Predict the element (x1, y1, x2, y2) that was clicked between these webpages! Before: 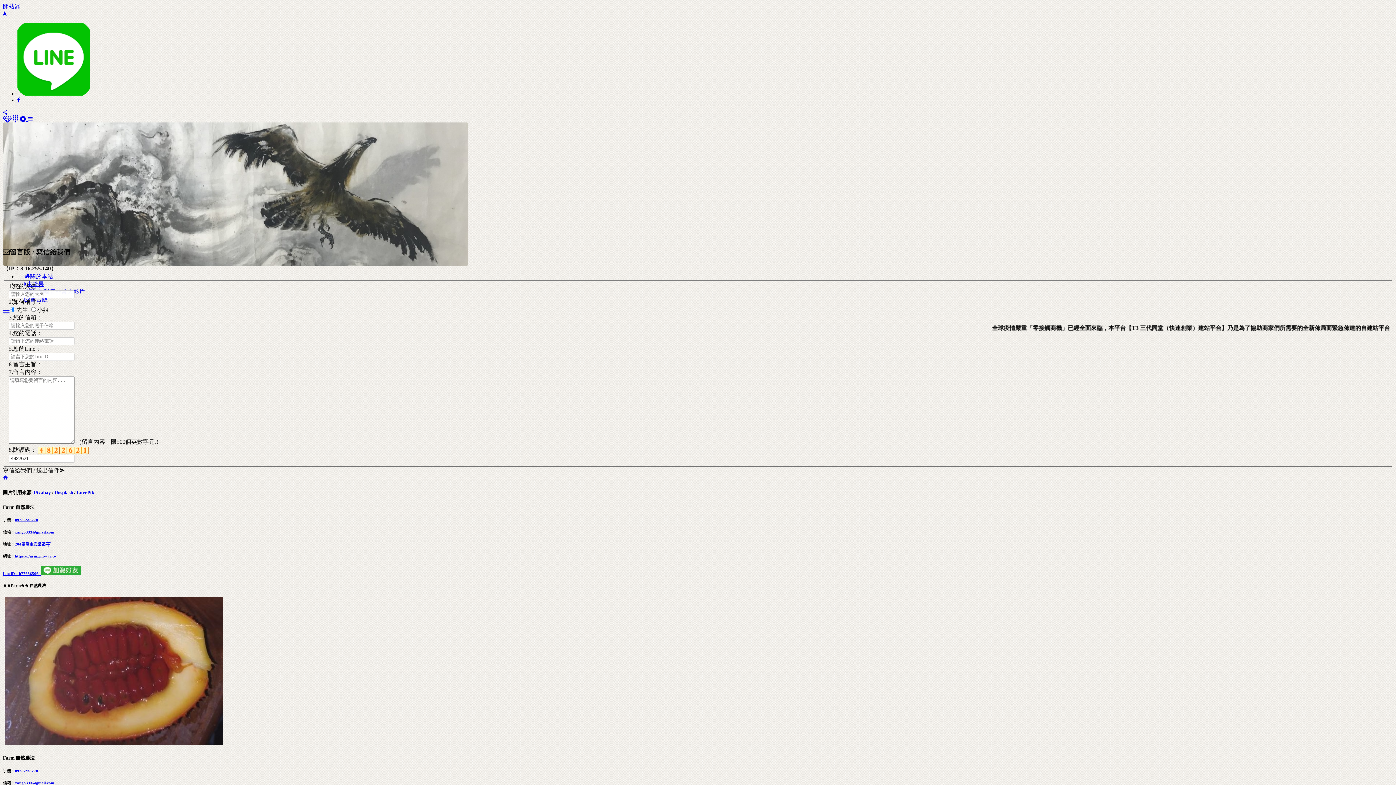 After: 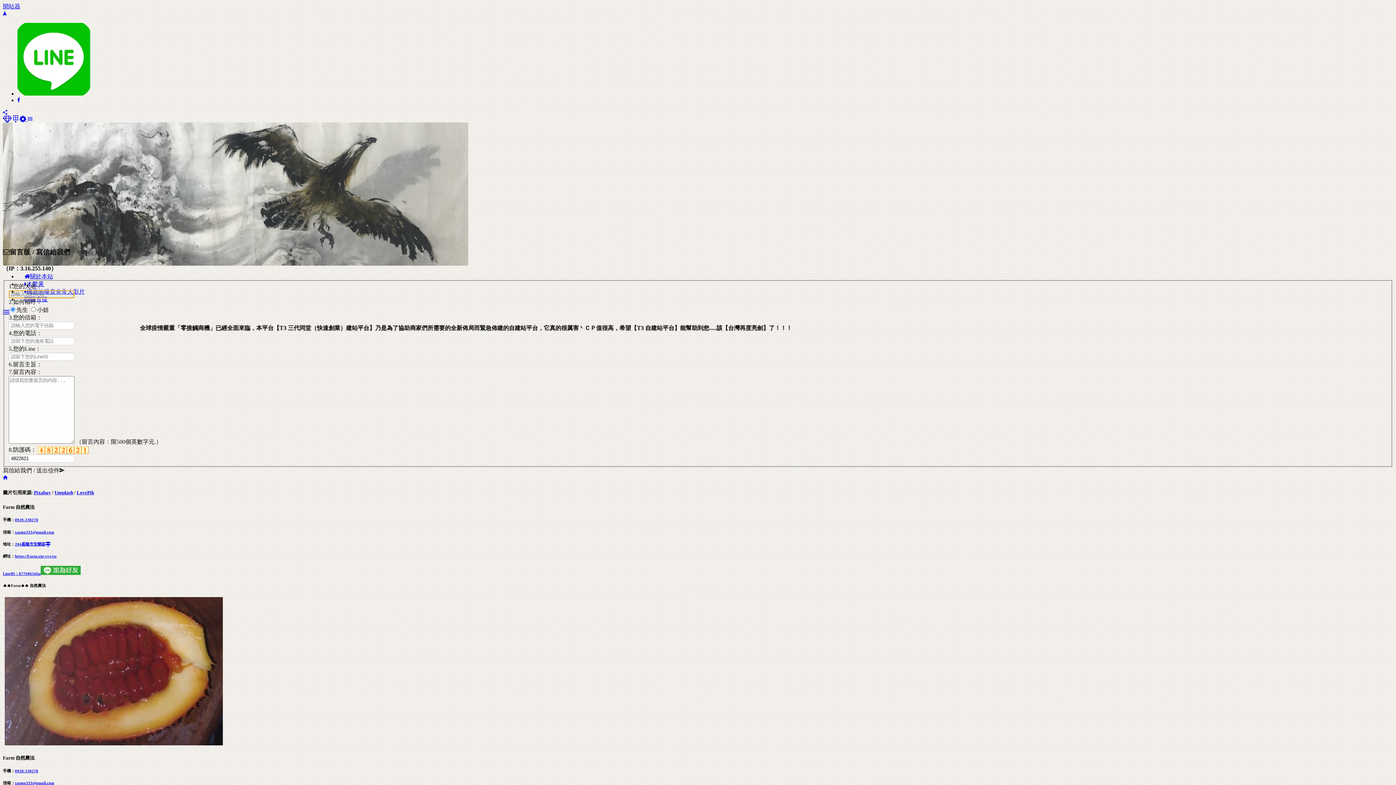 Action: bbox: (2, 467, 64, 473) label: 寫信給我們 / 送出信件